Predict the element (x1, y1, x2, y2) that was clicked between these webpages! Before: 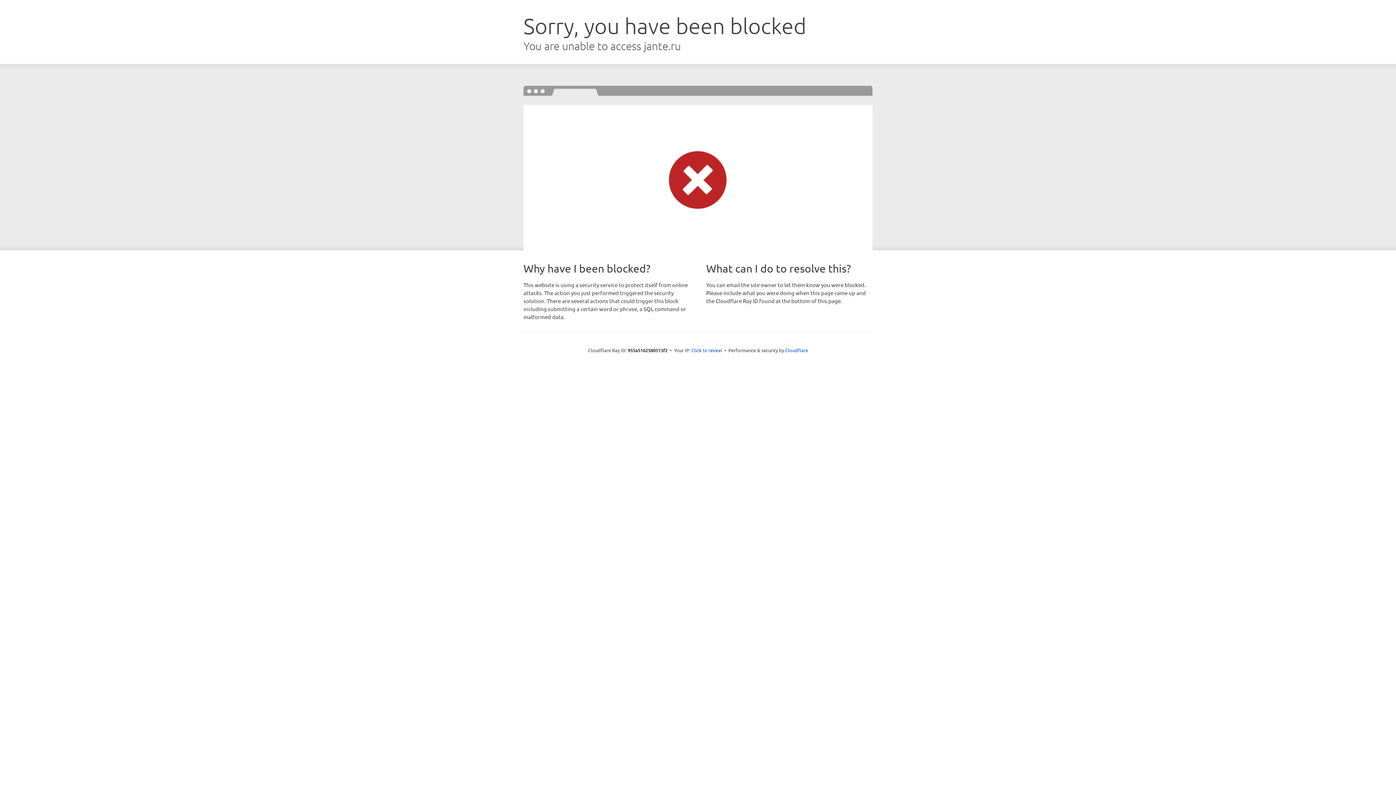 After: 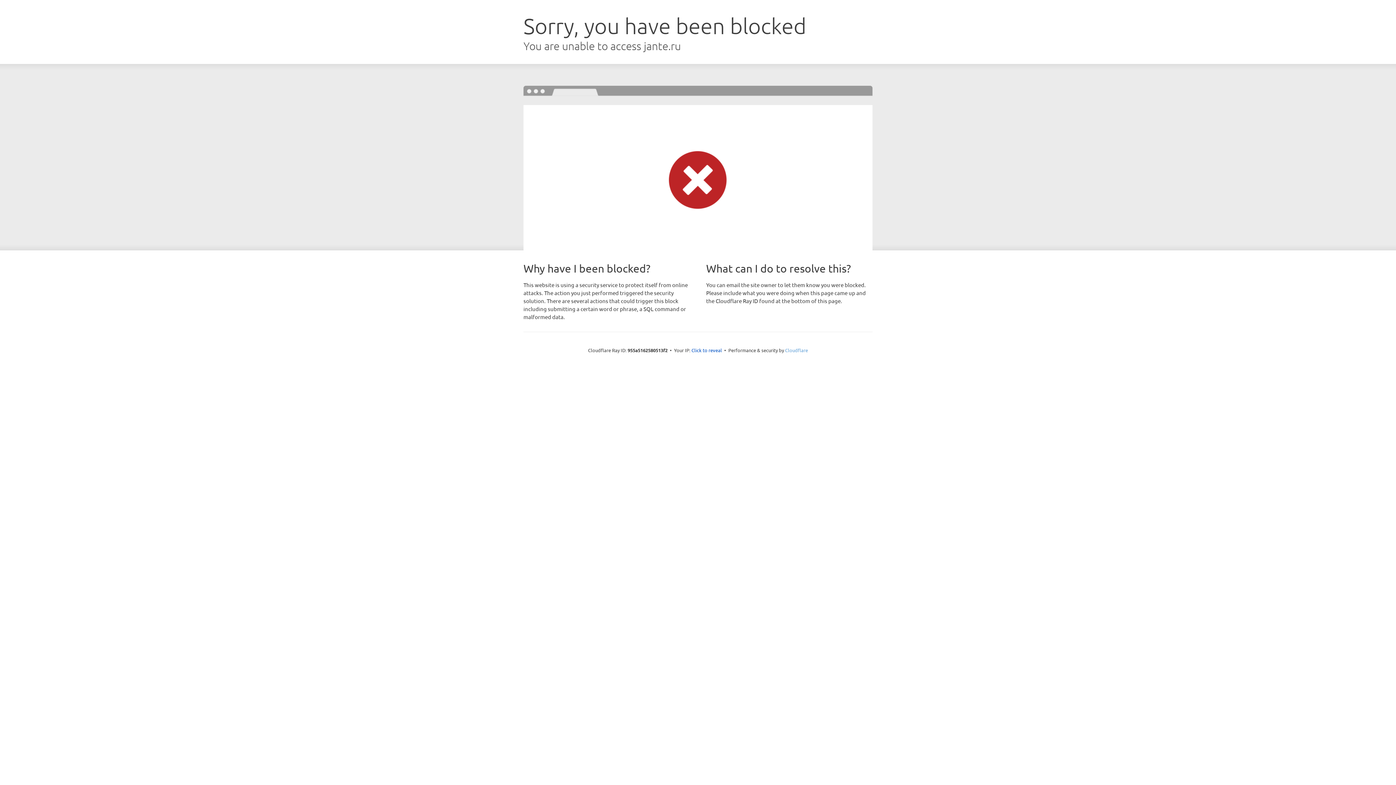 Action: label: Cloudflare bbox: (785, 347, 808, 353)